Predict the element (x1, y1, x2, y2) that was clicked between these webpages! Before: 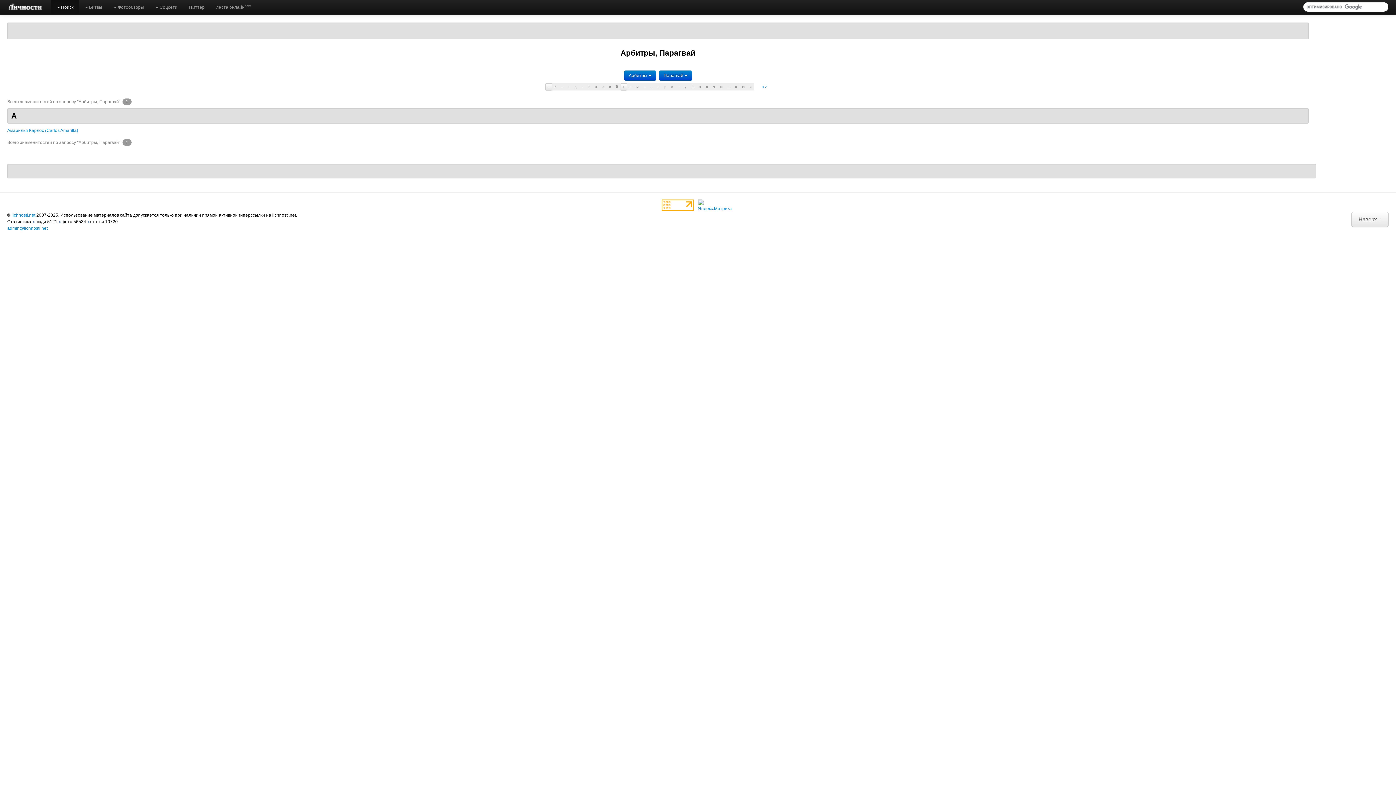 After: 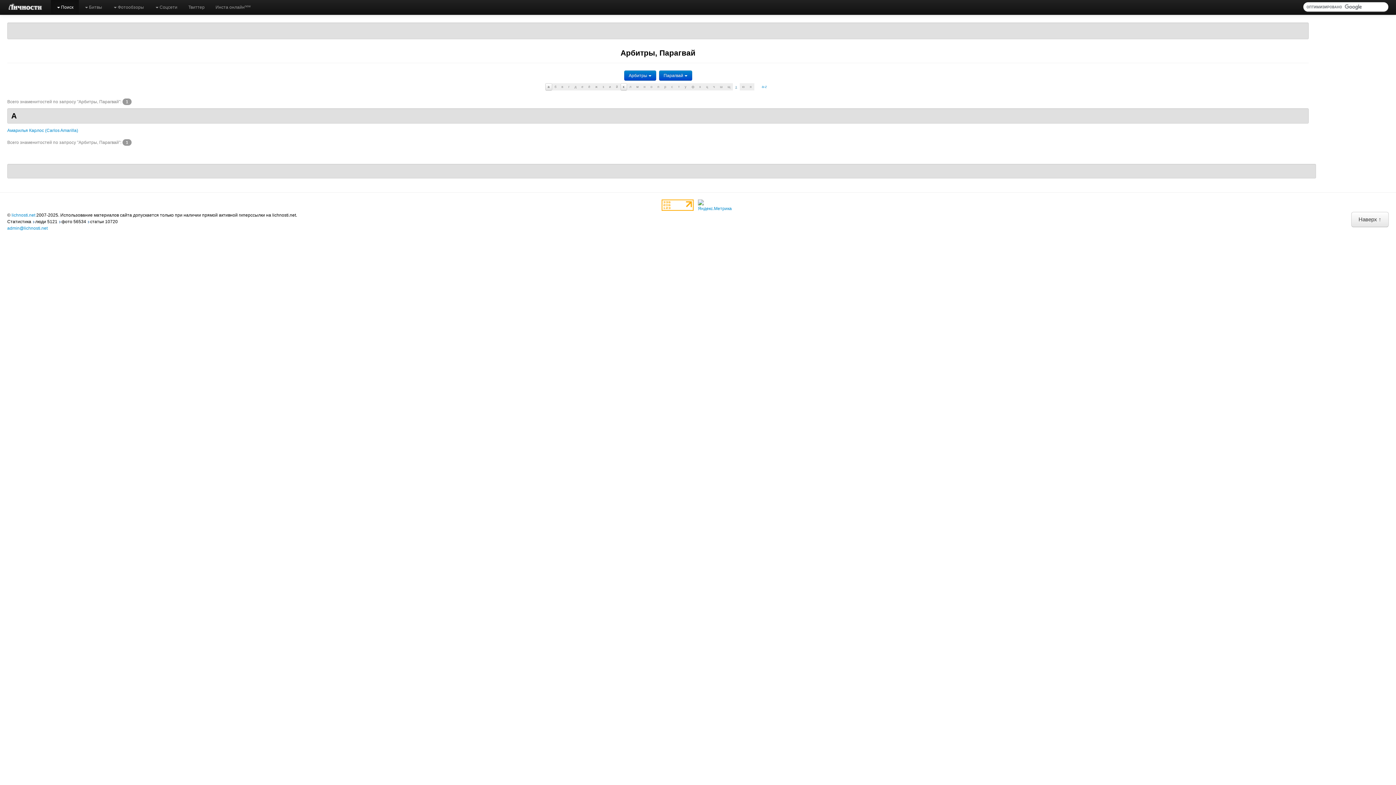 Action: label: э bbox: (732, 83, 739, 90)